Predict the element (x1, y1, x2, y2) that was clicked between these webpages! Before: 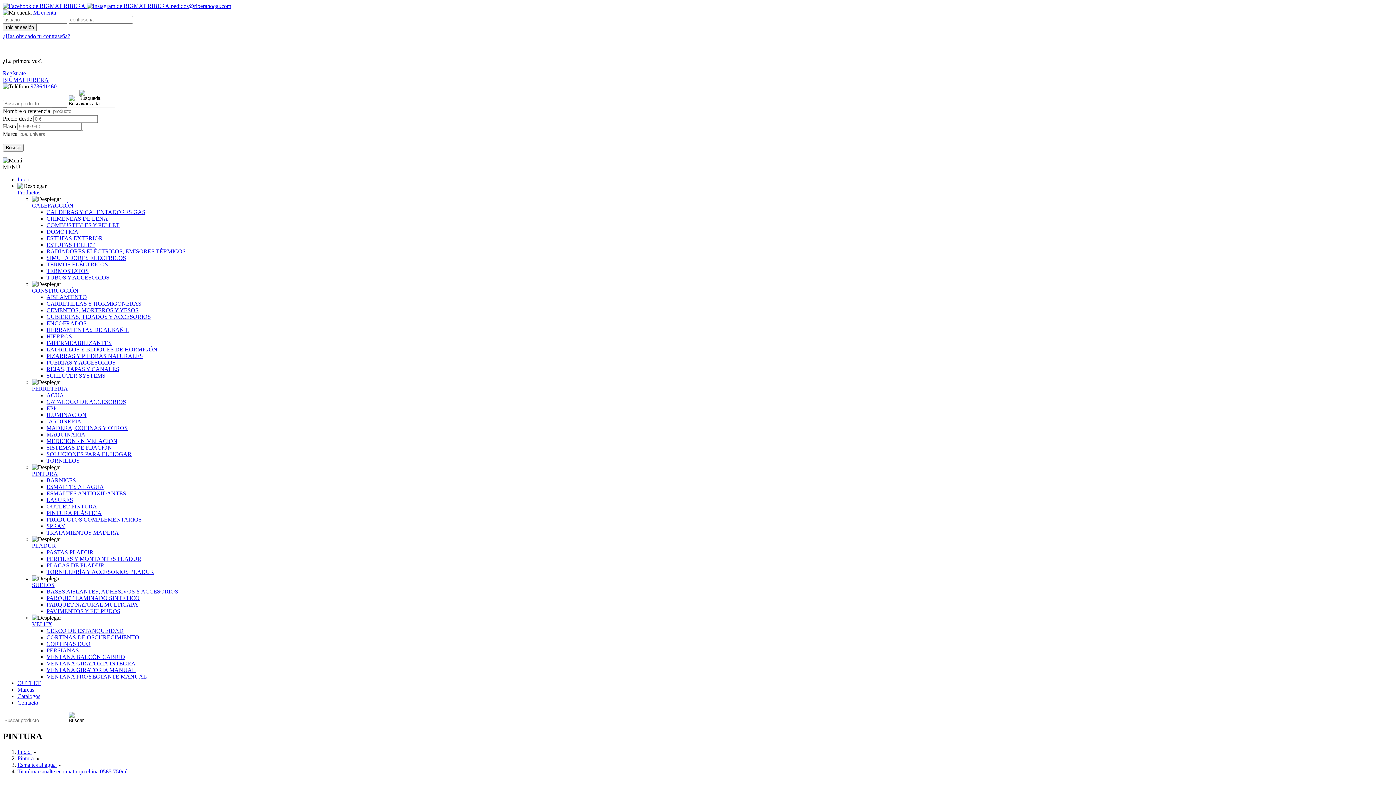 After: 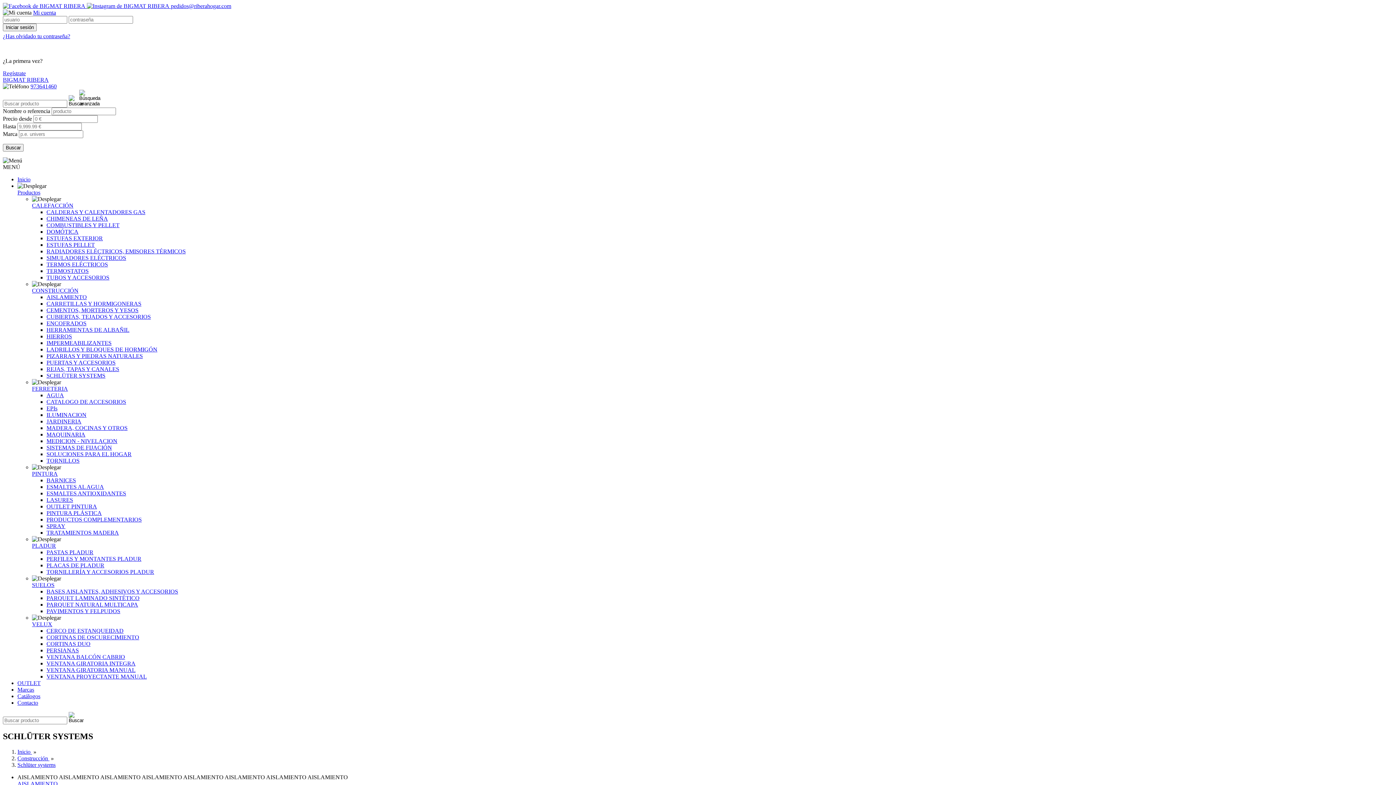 Action: bbox: (46, 372, 105, 378) label: SCHLÜTER SYSTEMS